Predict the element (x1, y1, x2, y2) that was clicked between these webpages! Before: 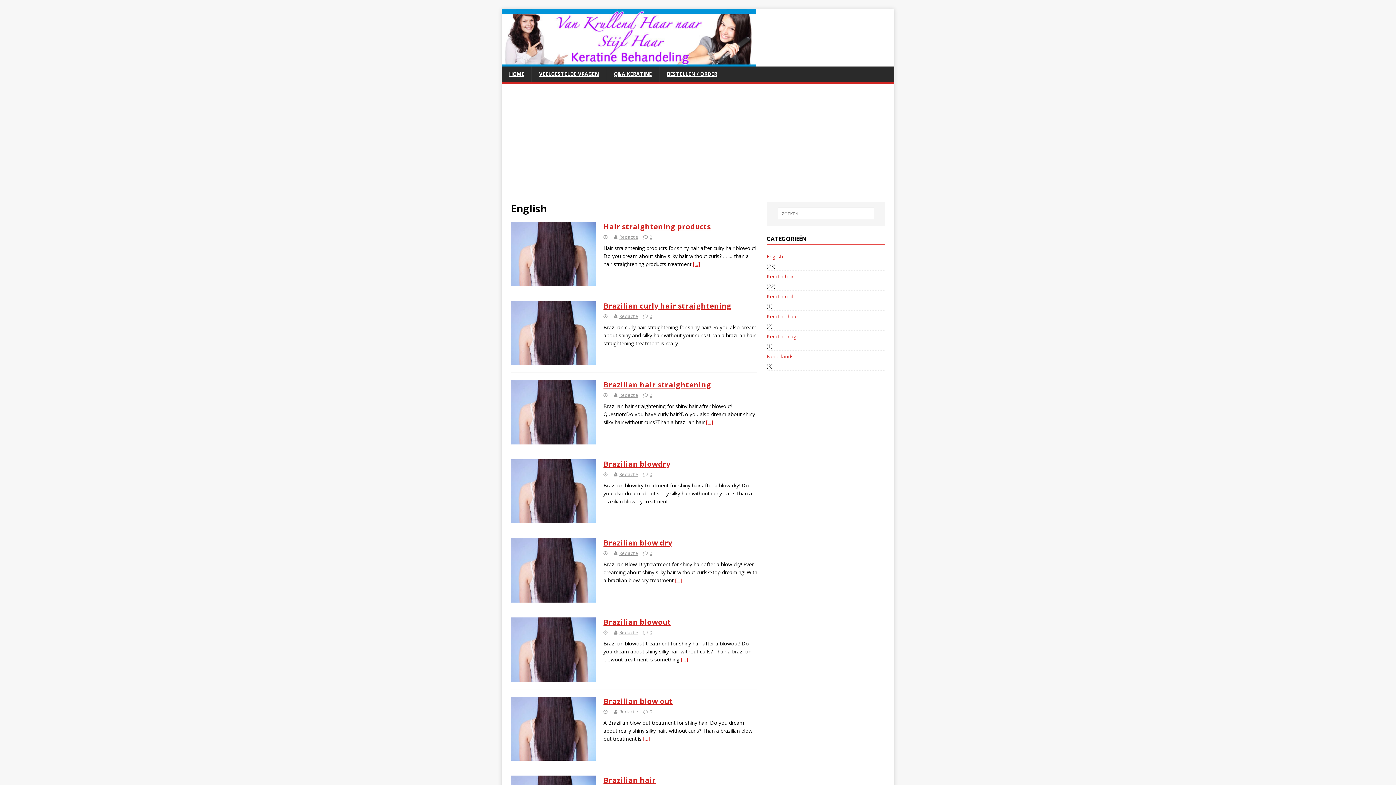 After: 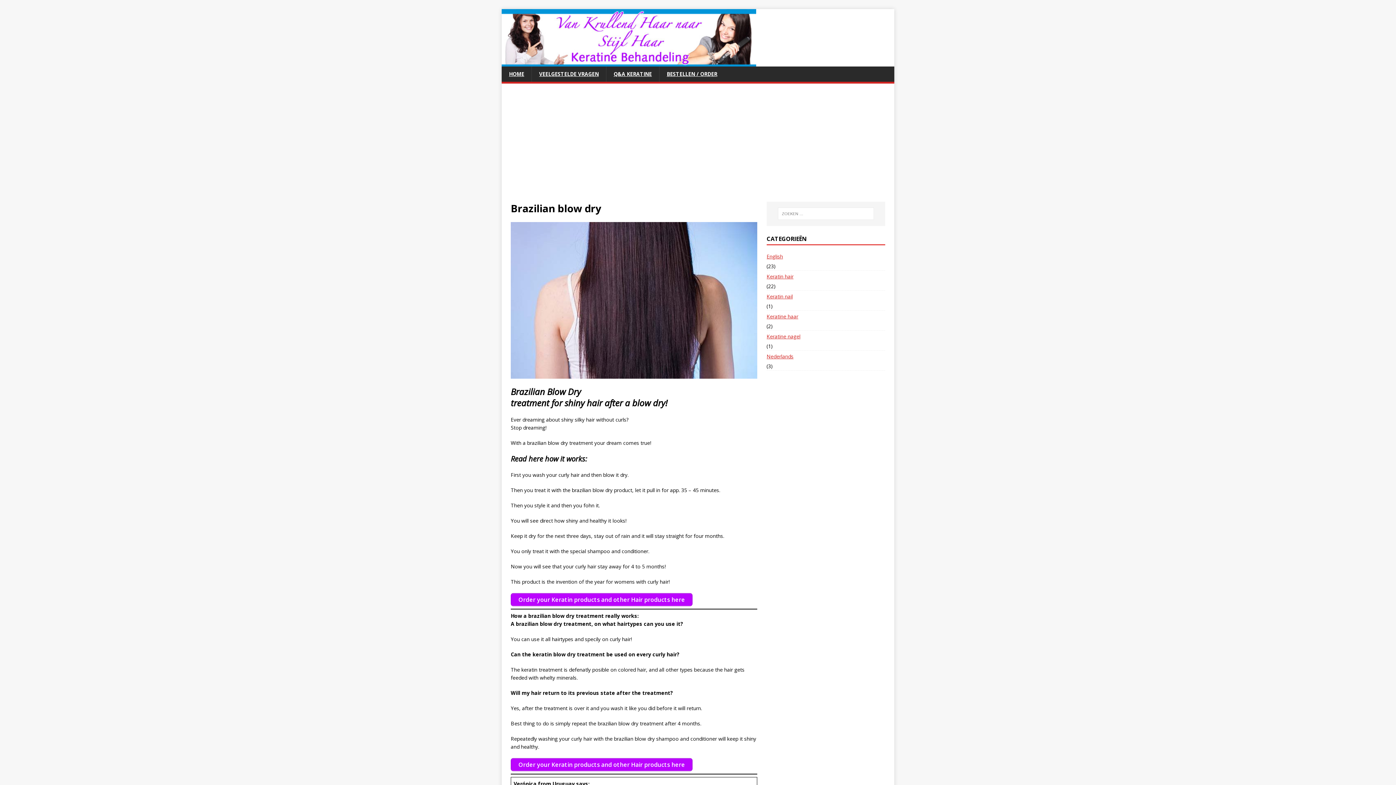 Action: label: 0 bbox: (649, 550, 652, 556)